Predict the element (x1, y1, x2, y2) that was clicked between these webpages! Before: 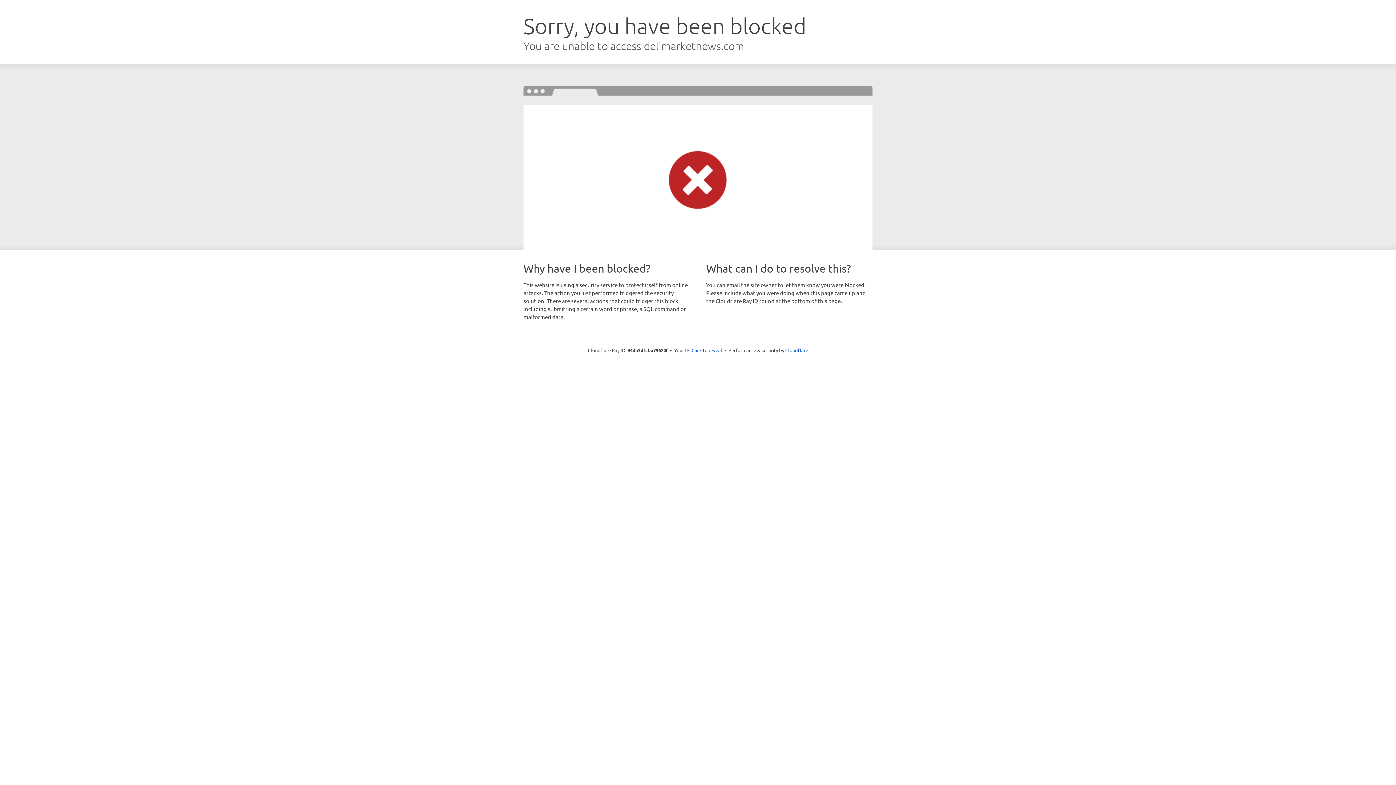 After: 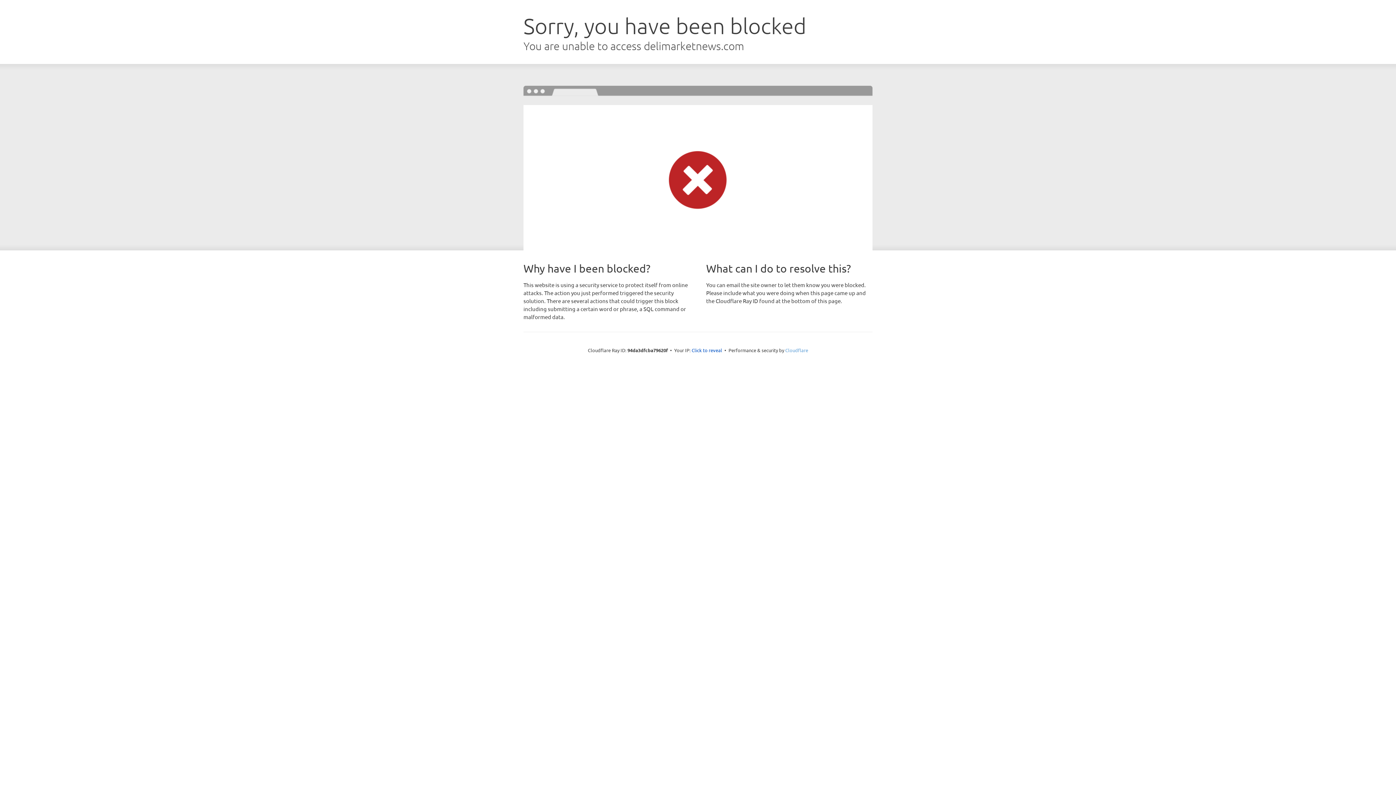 Action: bbox: (785, 347, 808, 353) label: Cloudflare